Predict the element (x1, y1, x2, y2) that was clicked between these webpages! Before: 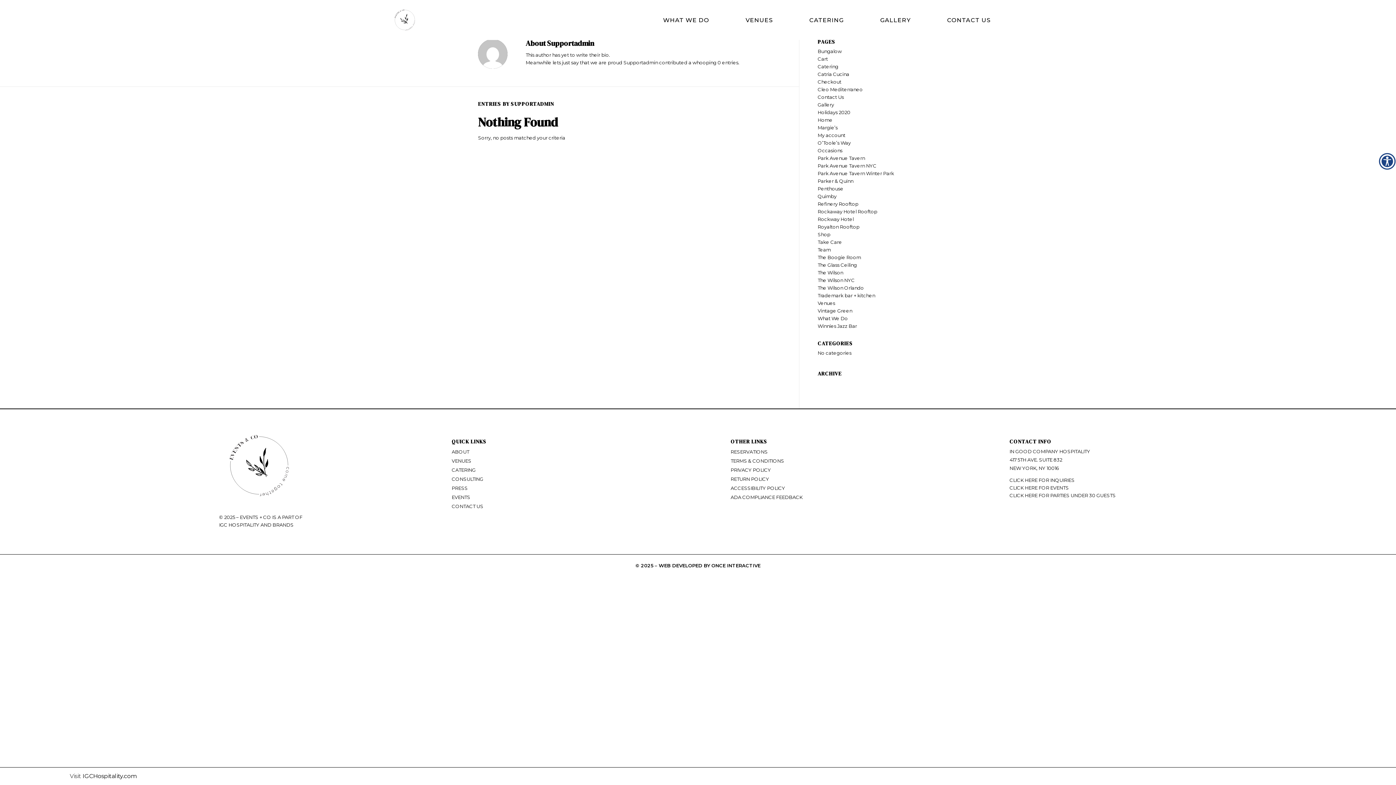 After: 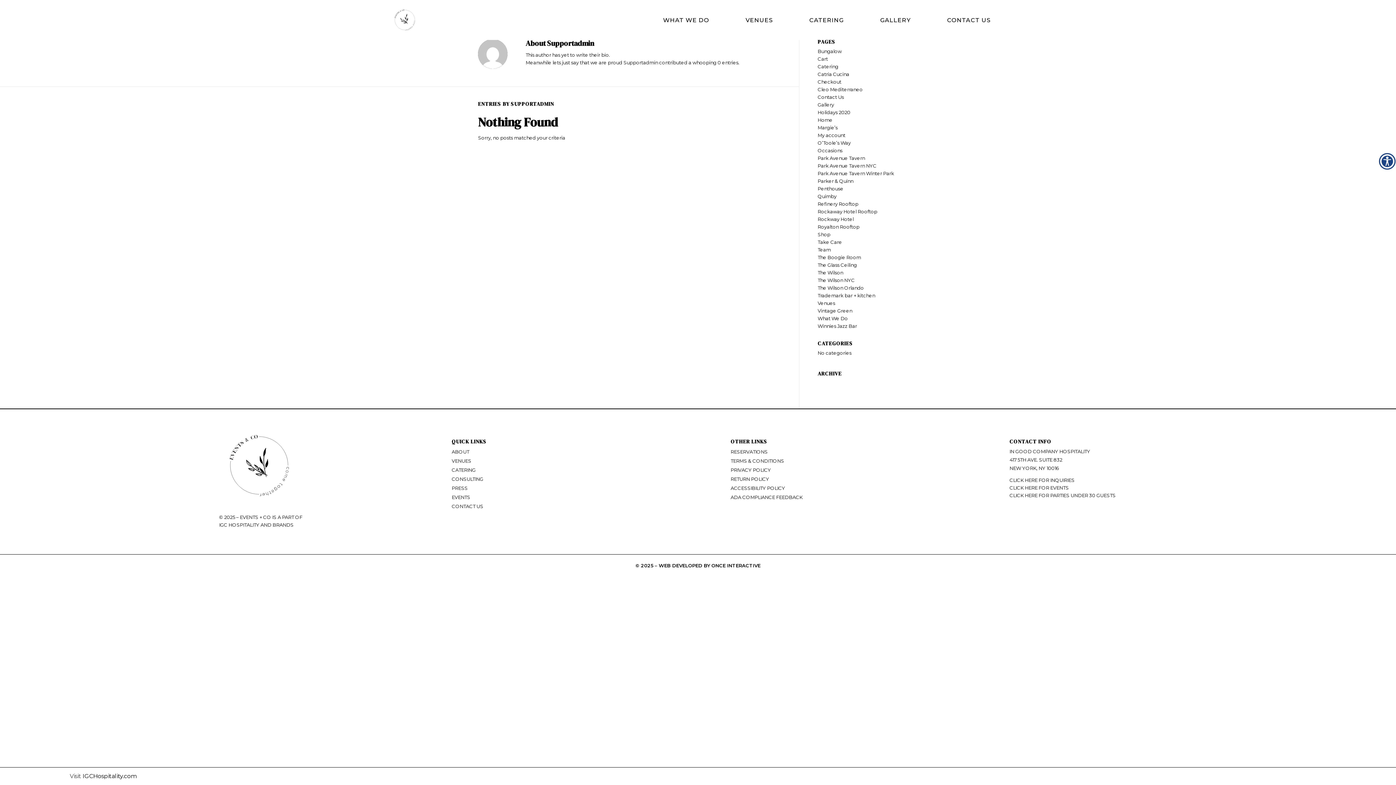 Action: bbox: (730, 447, 988, 456) label: RESERVATIONS